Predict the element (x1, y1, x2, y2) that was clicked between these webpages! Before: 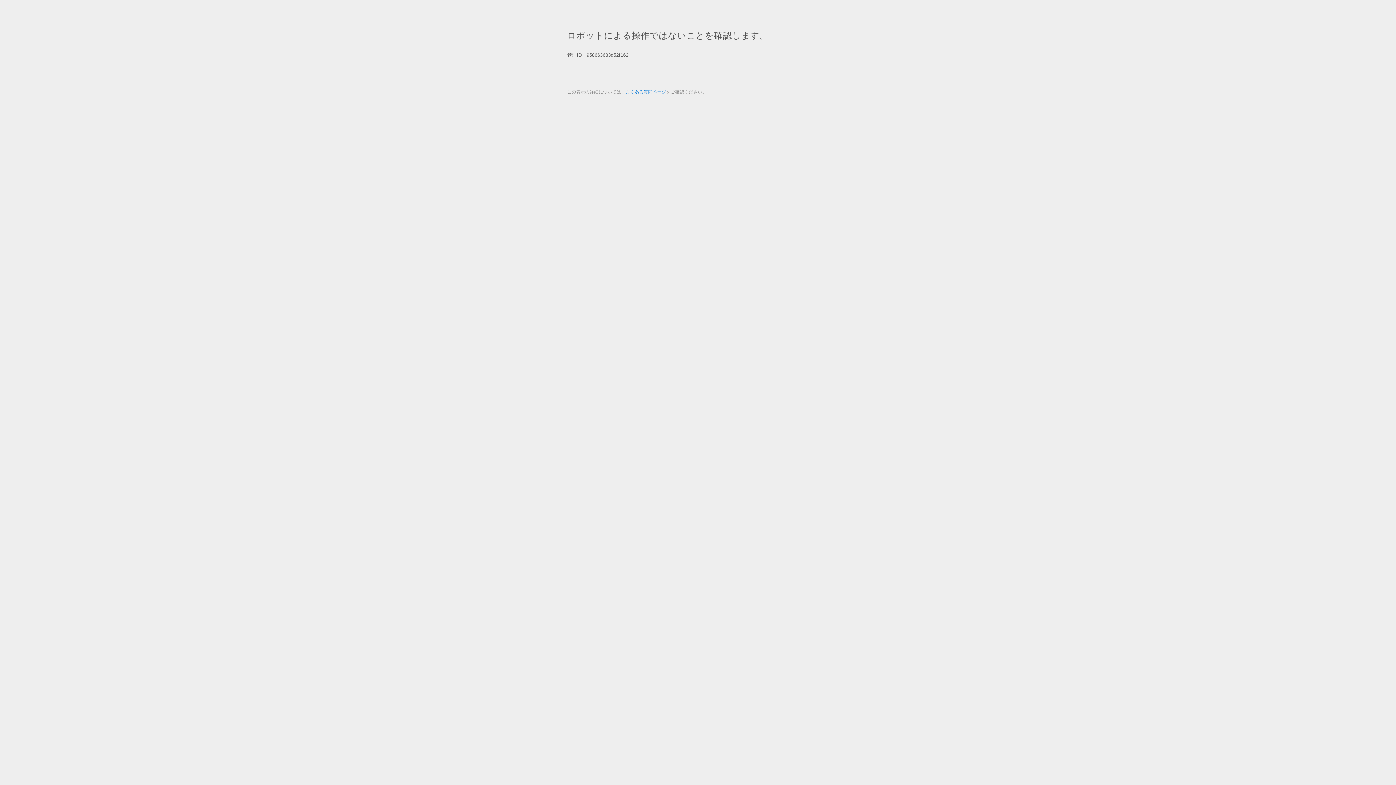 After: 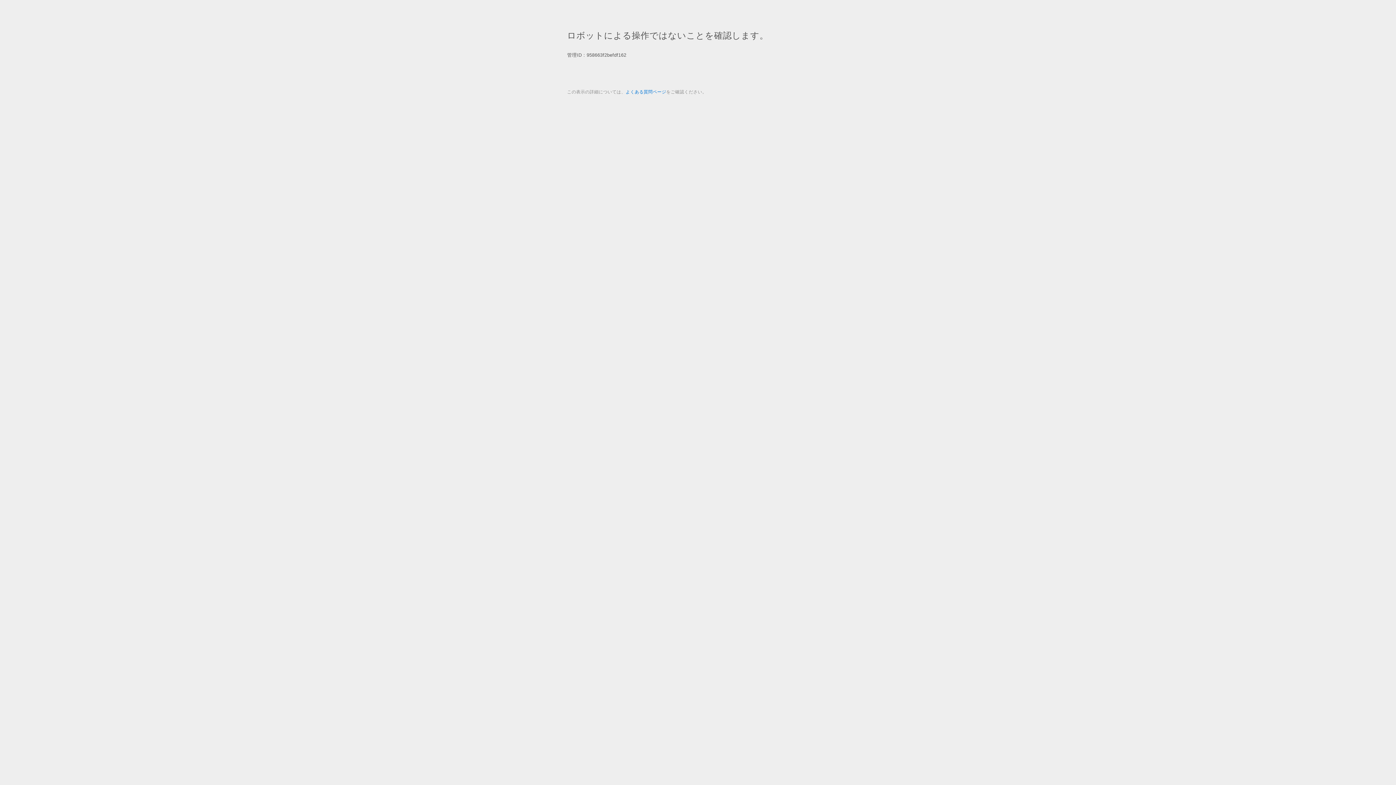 Action: label: よくある質問ページ bbox: (625, 89, 666, 94)